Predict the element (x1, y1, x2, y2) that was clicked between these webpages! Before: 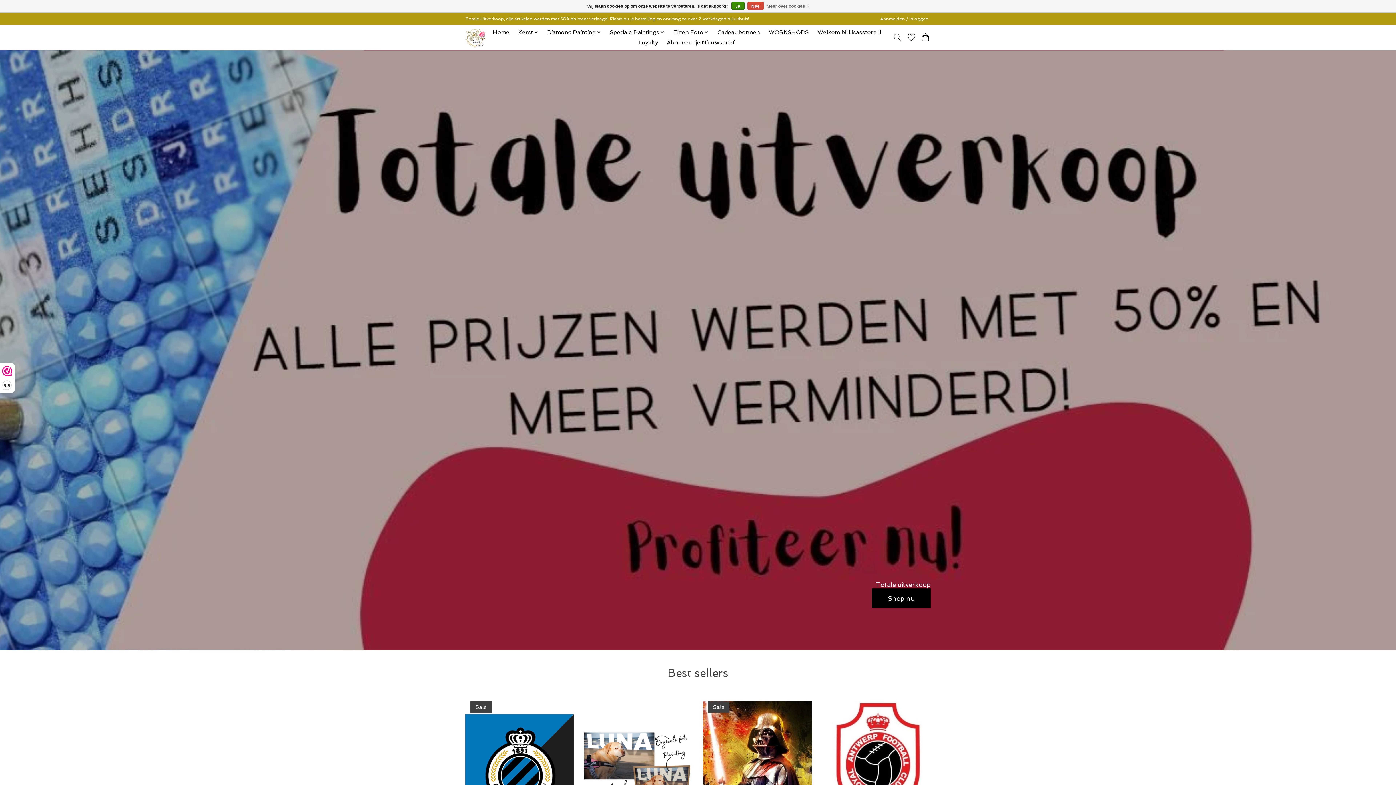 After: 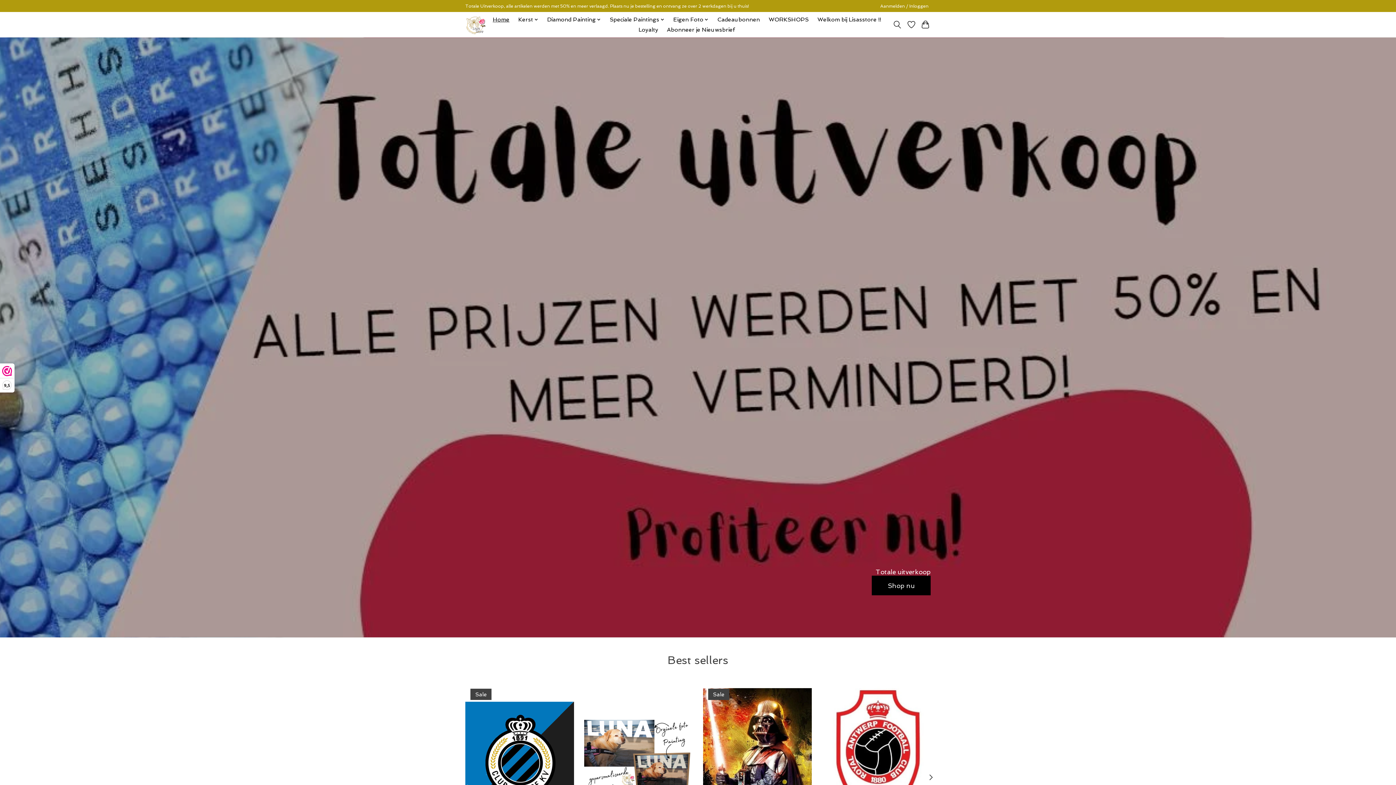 Action: bbox: (731, 1, 744, 9) label: Ja